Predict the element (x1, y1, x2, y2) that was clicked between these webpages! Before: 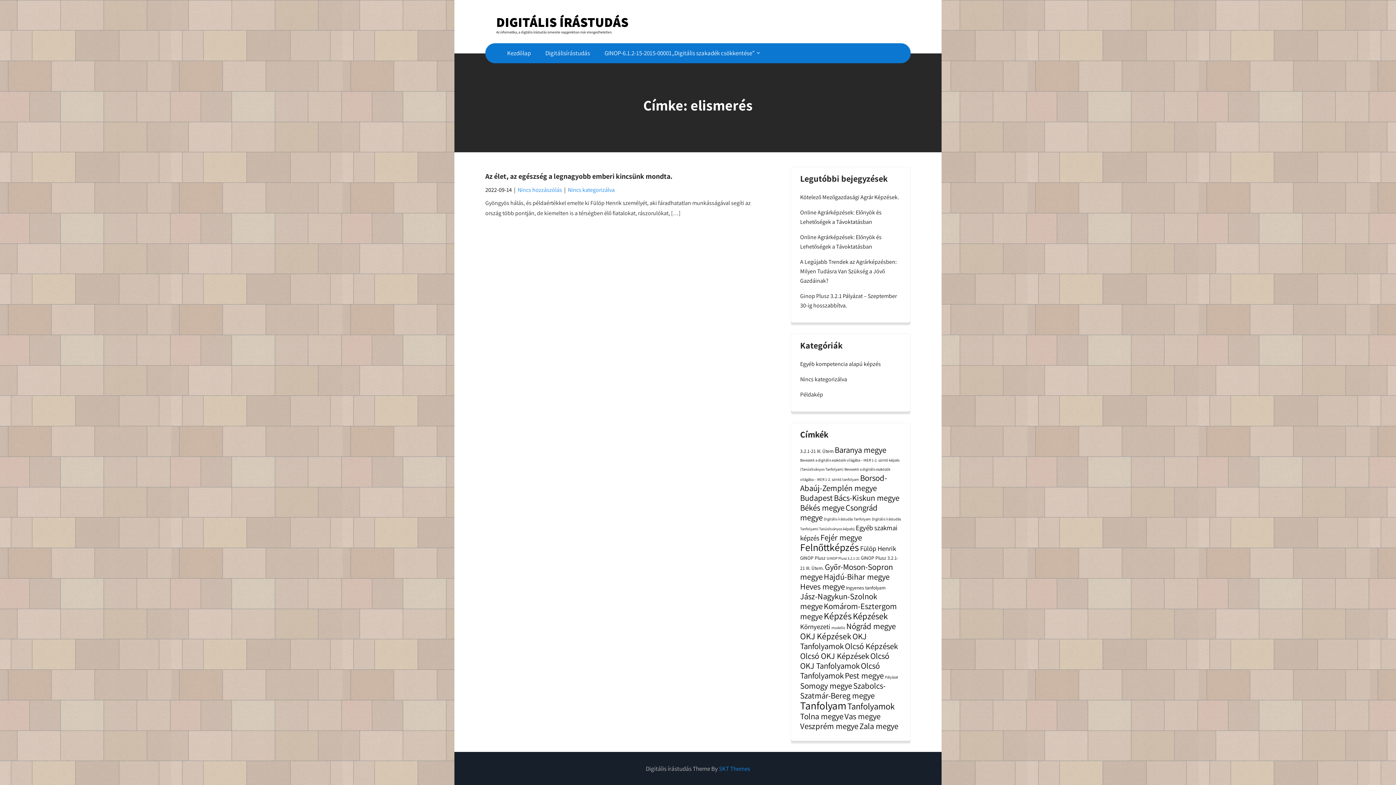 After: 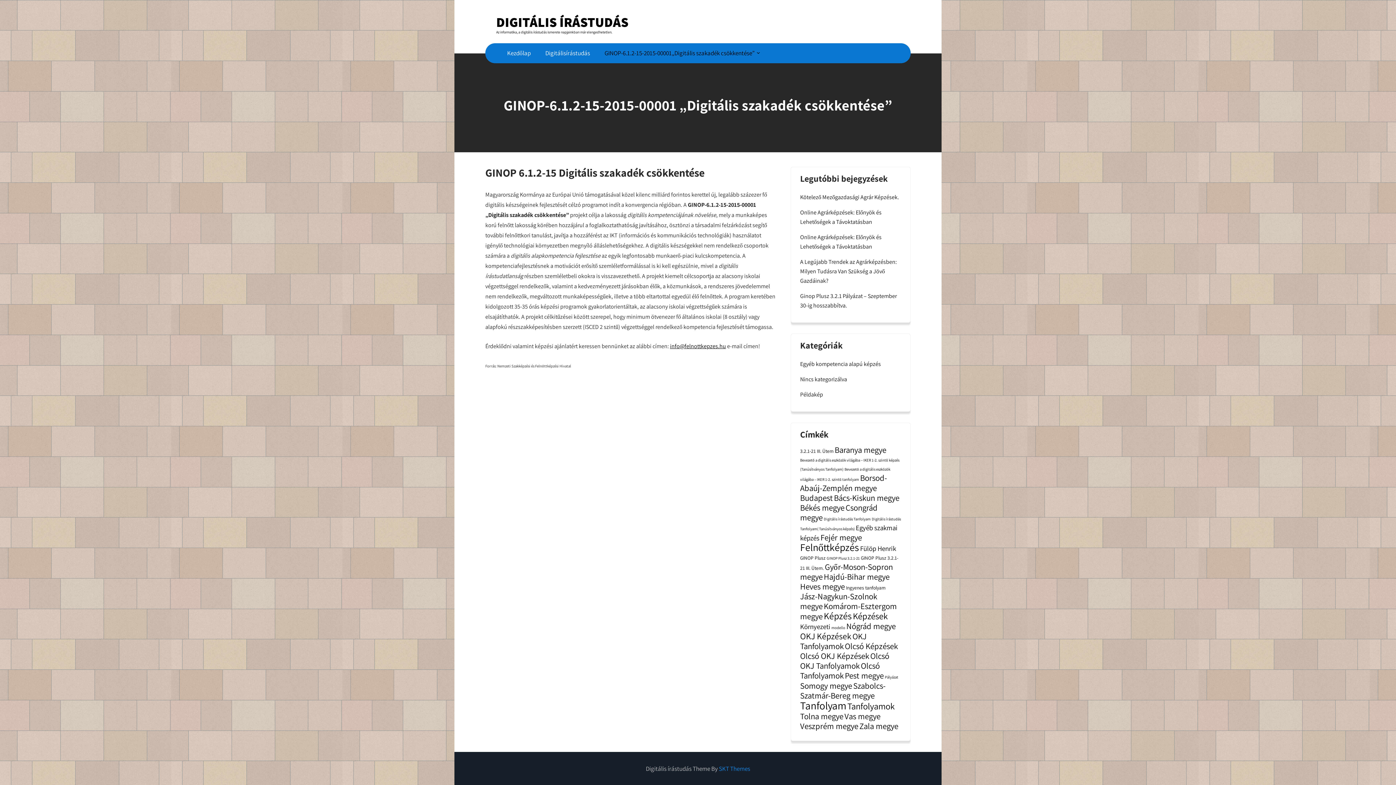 Action: bbox: (597, 43, 763, 63) label: GINOP-6.1.2-15-2015-00001„Digitális szakadék csökkentése”